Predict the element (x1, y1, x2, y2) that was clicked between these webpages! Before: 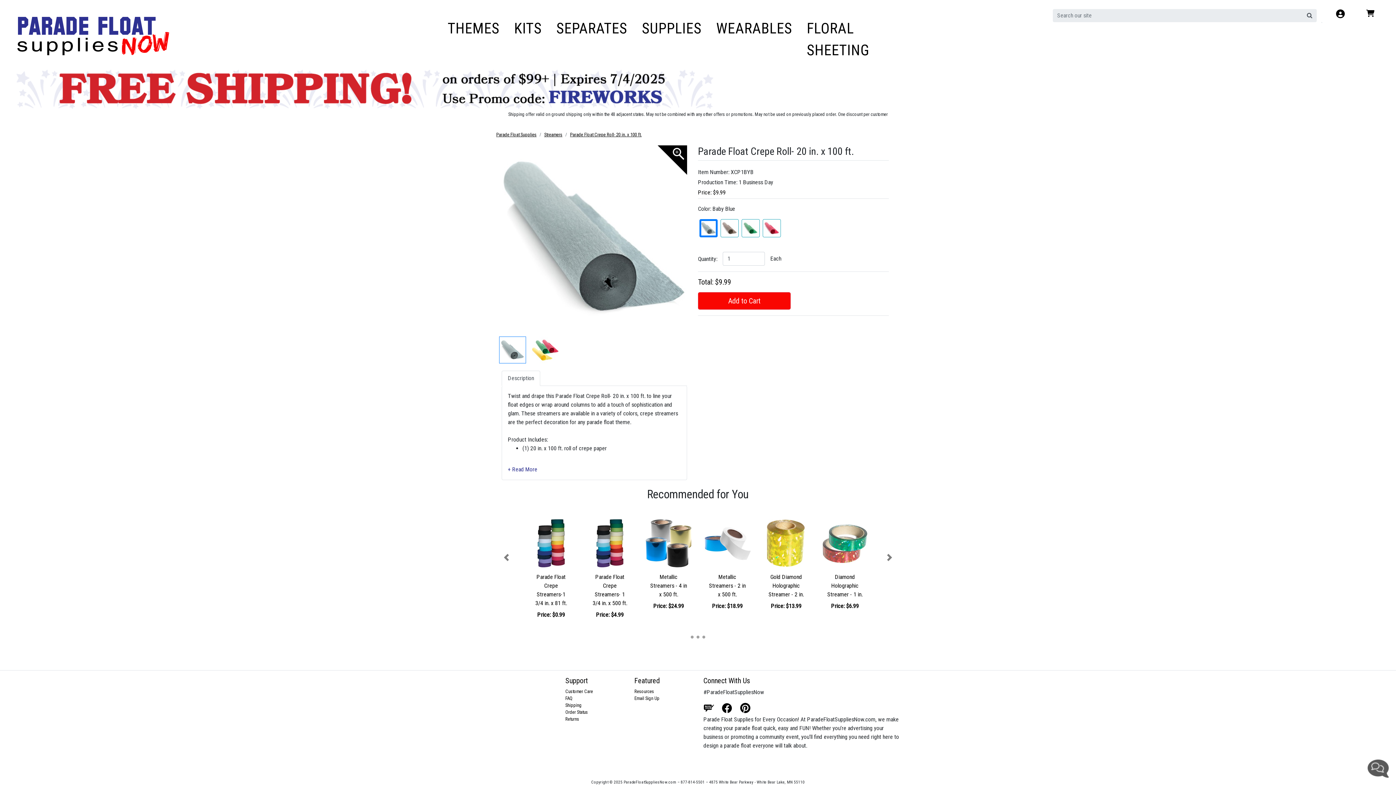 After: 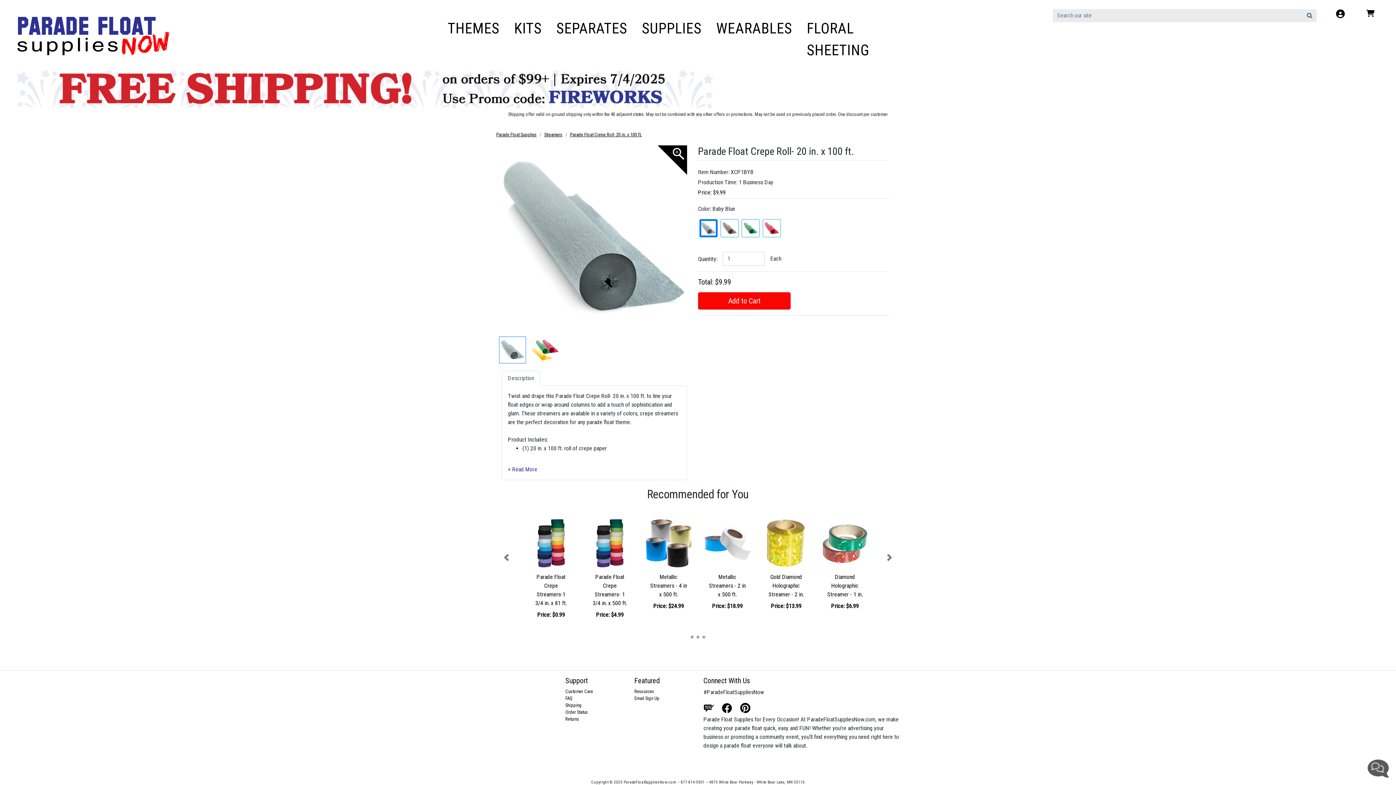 Action: label: Pinterest bbox: (740, 705, 750, 712)